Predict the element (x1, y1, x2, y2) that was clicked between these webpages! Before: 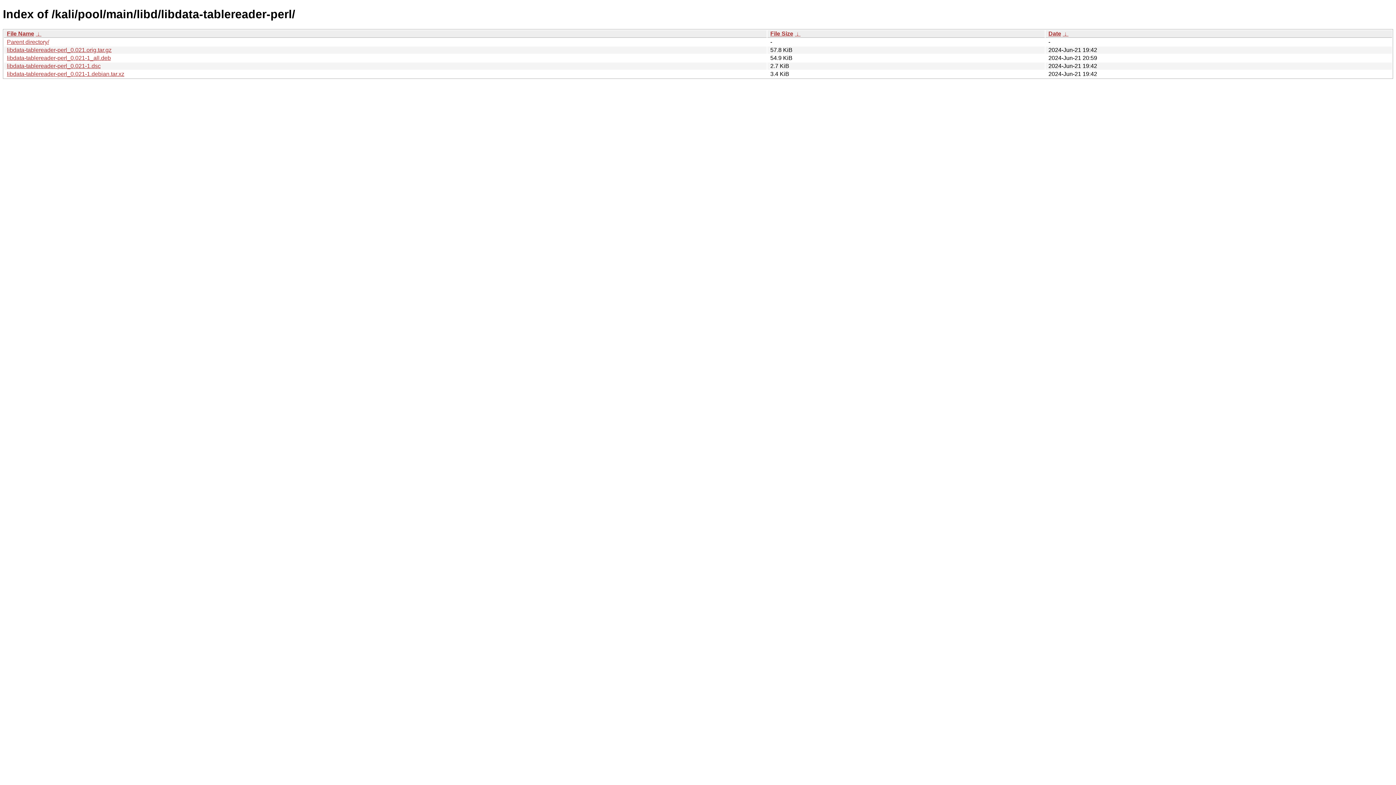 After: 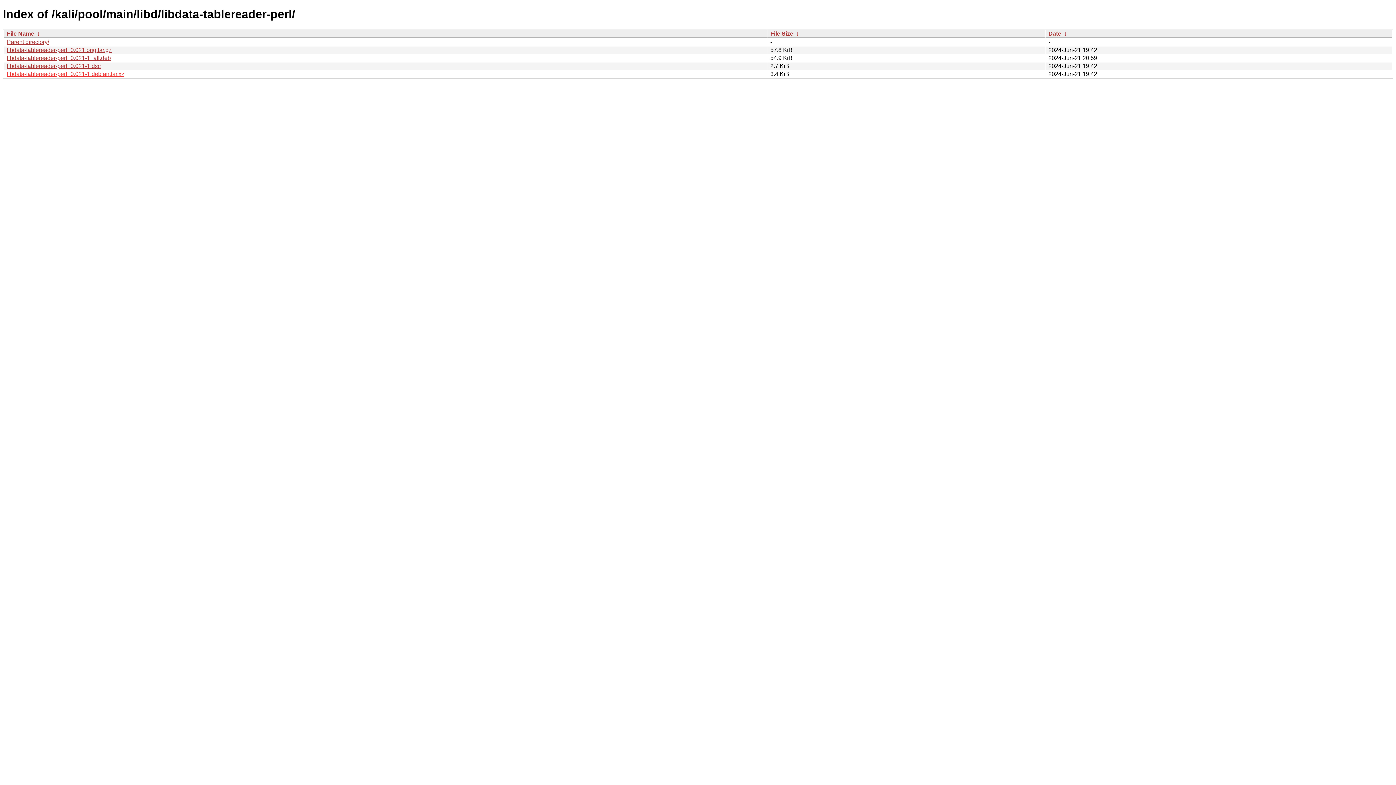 Action: bbox: (6, 70, 124, 77) label: libdata-tablereader-perl_0.021-1.debian.tar.xz